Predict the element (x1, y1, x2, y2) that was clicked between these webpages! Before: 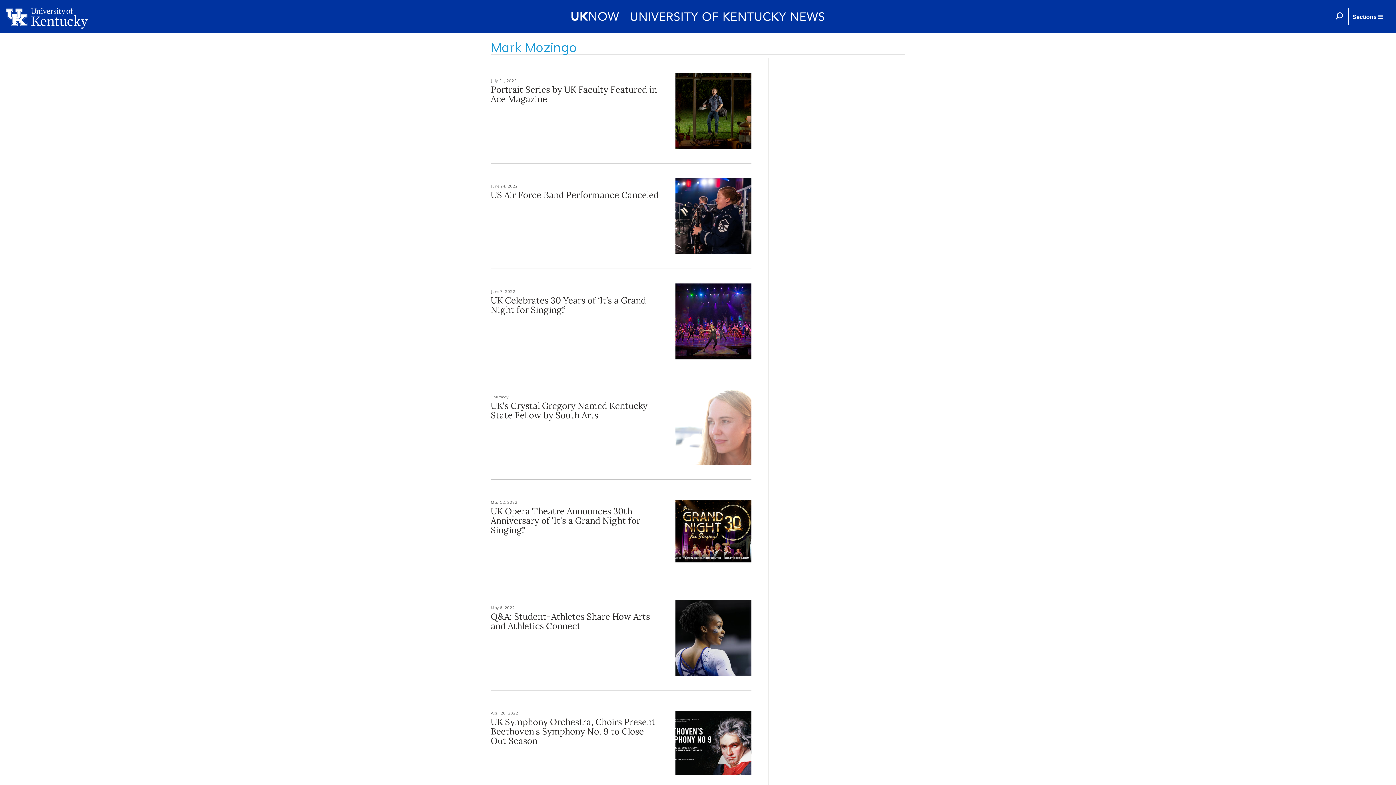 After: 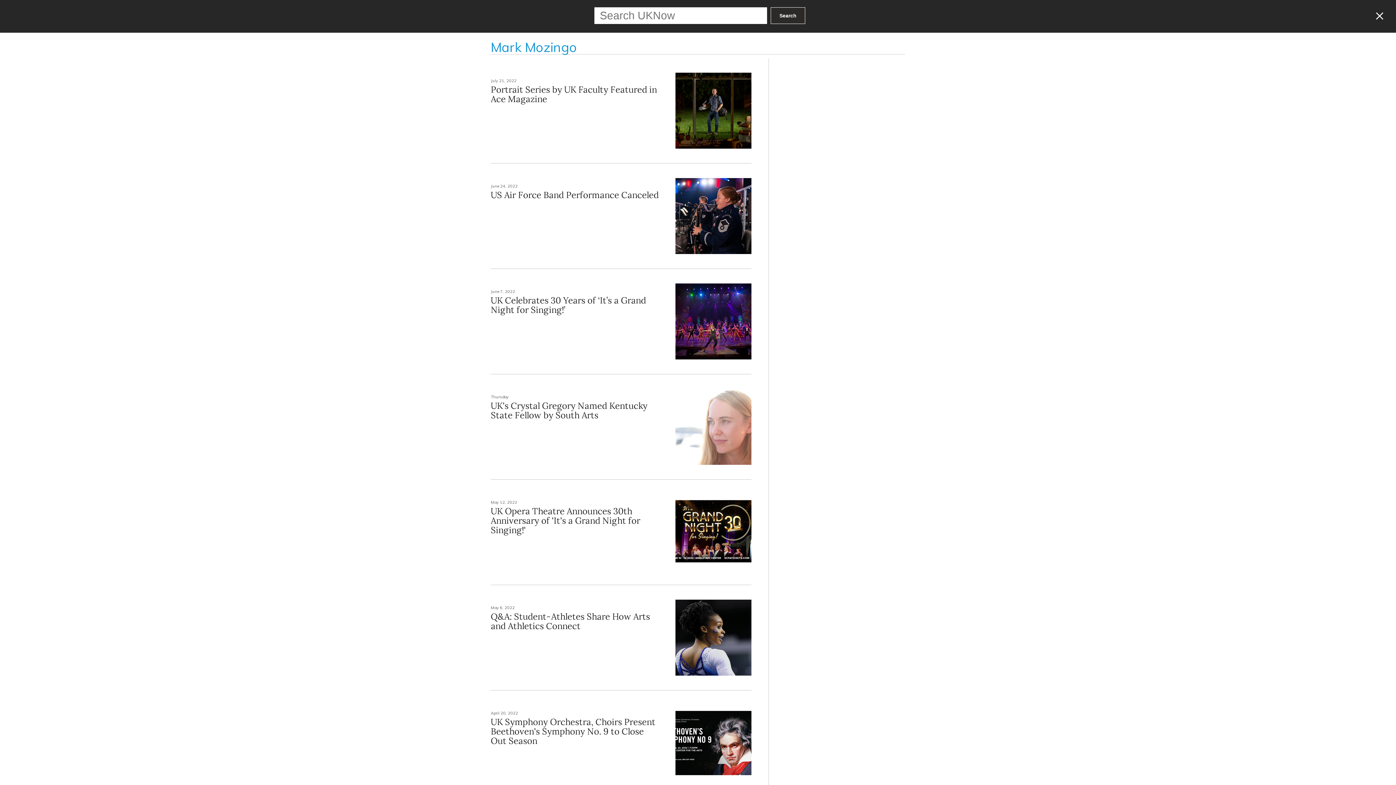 Action: bbox: (1330, 8, 1348, 25)